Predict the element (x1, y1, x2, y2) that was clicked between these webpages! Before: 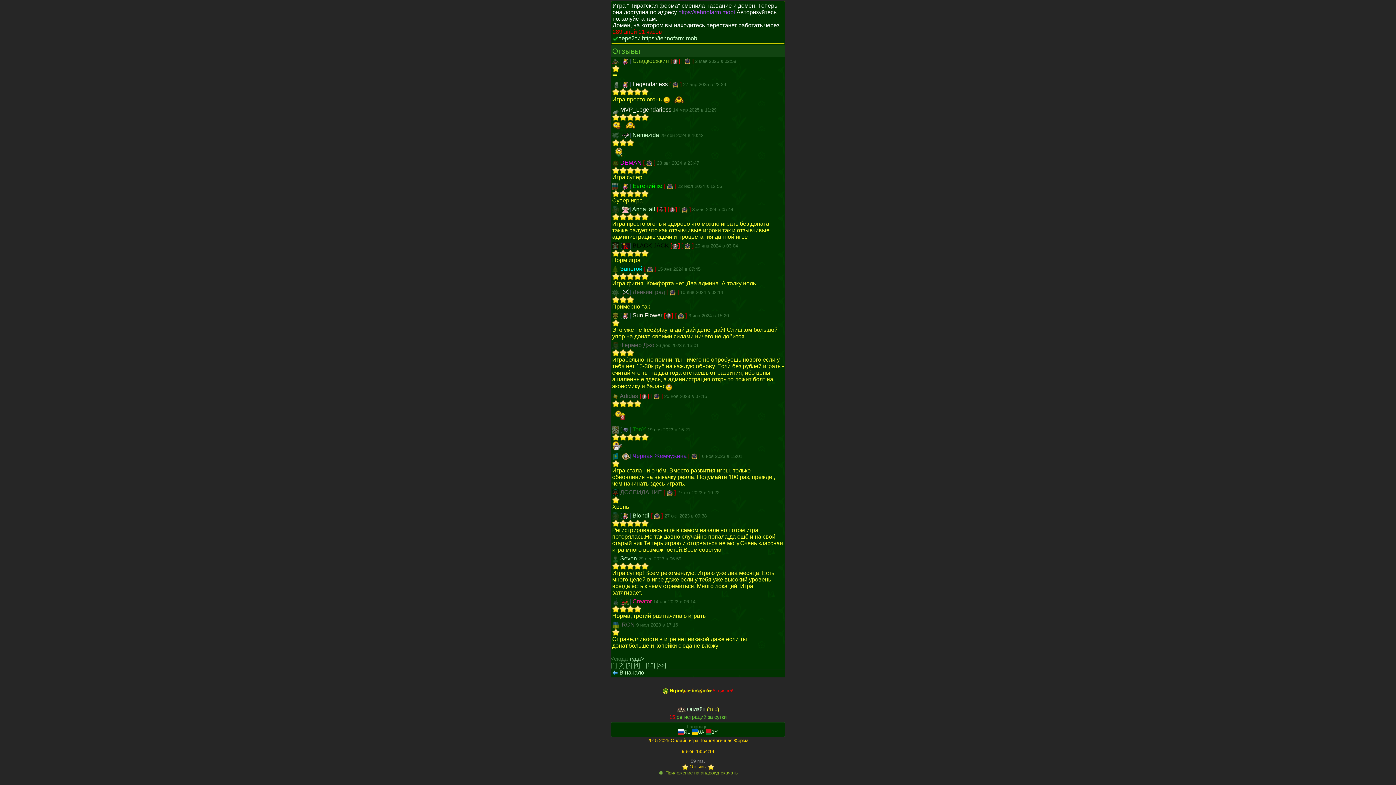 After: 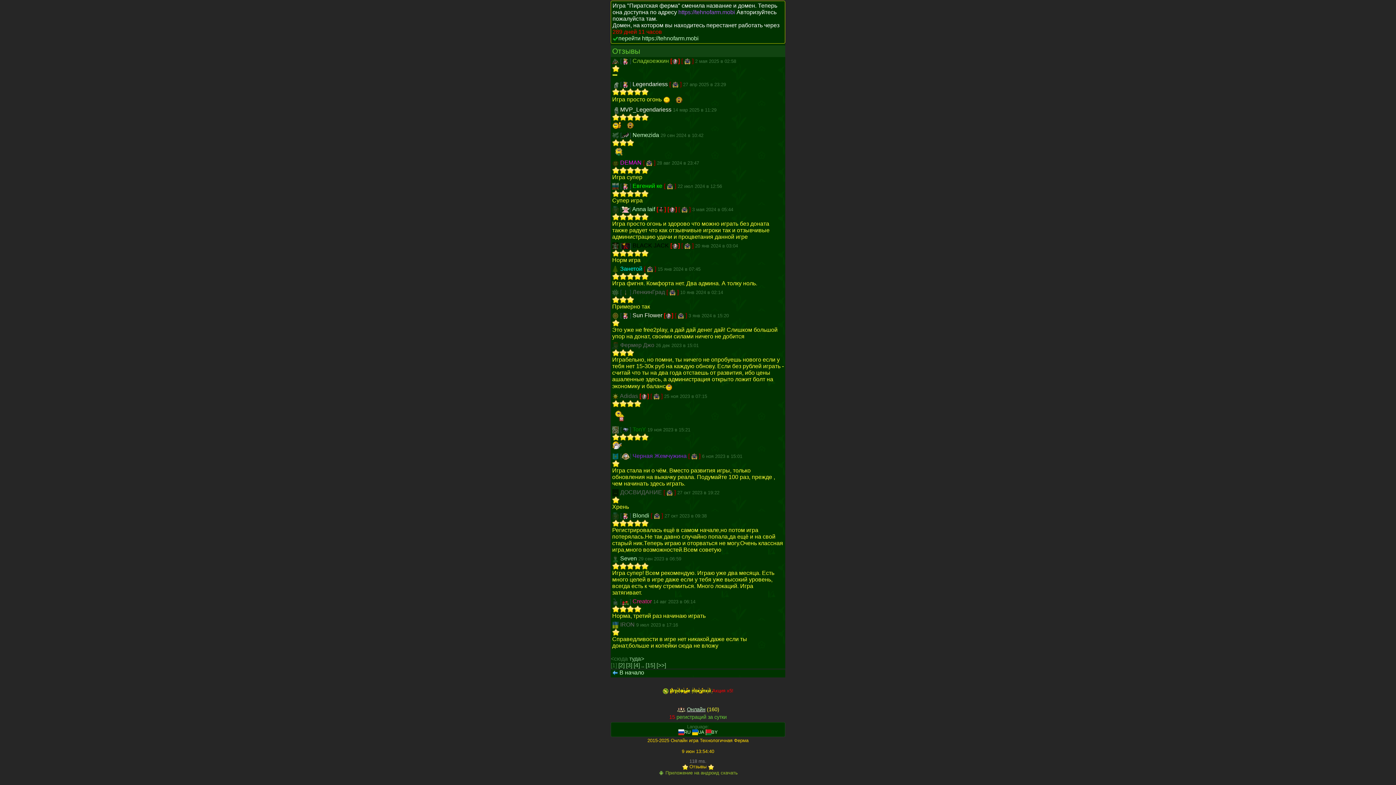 Action: bbox: (682, 764, 708, 769) label:  Отзывы 